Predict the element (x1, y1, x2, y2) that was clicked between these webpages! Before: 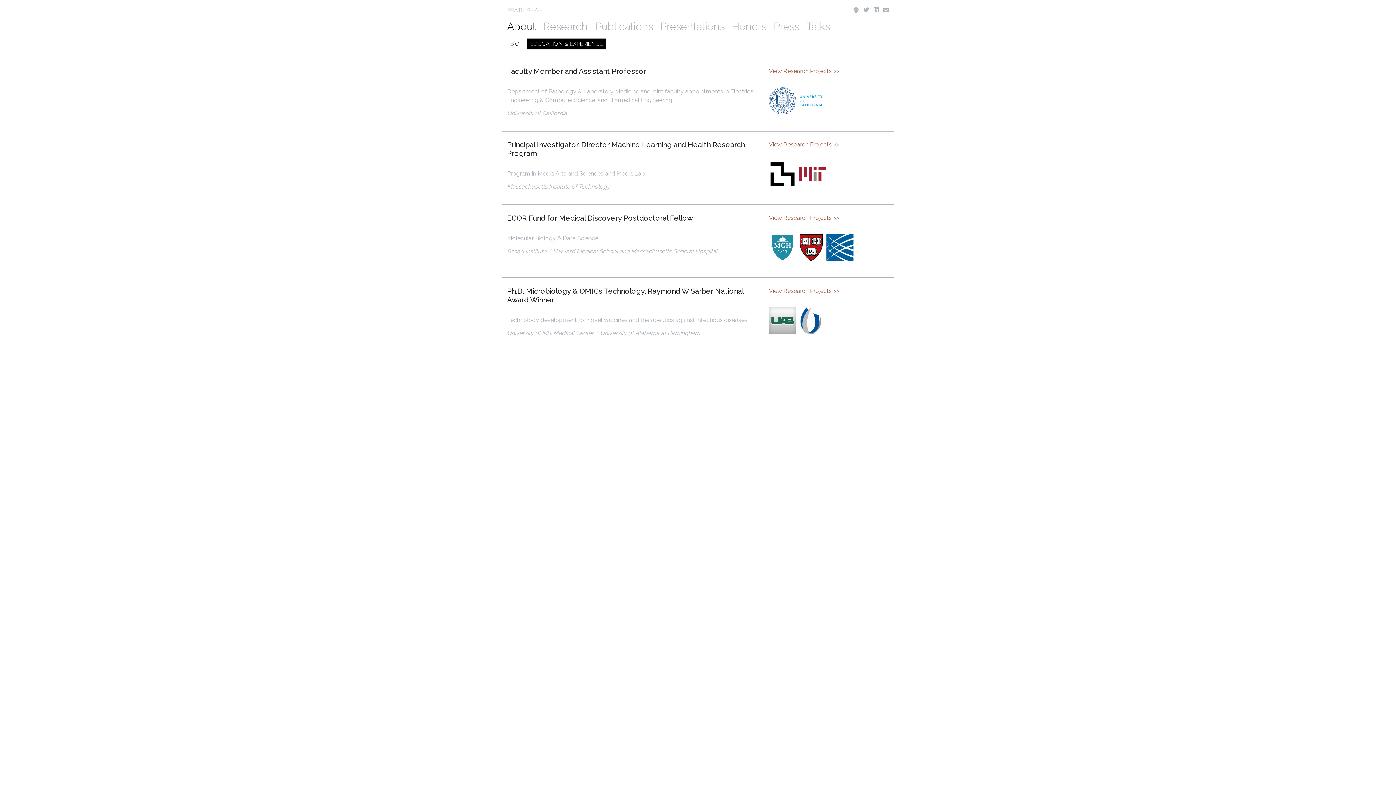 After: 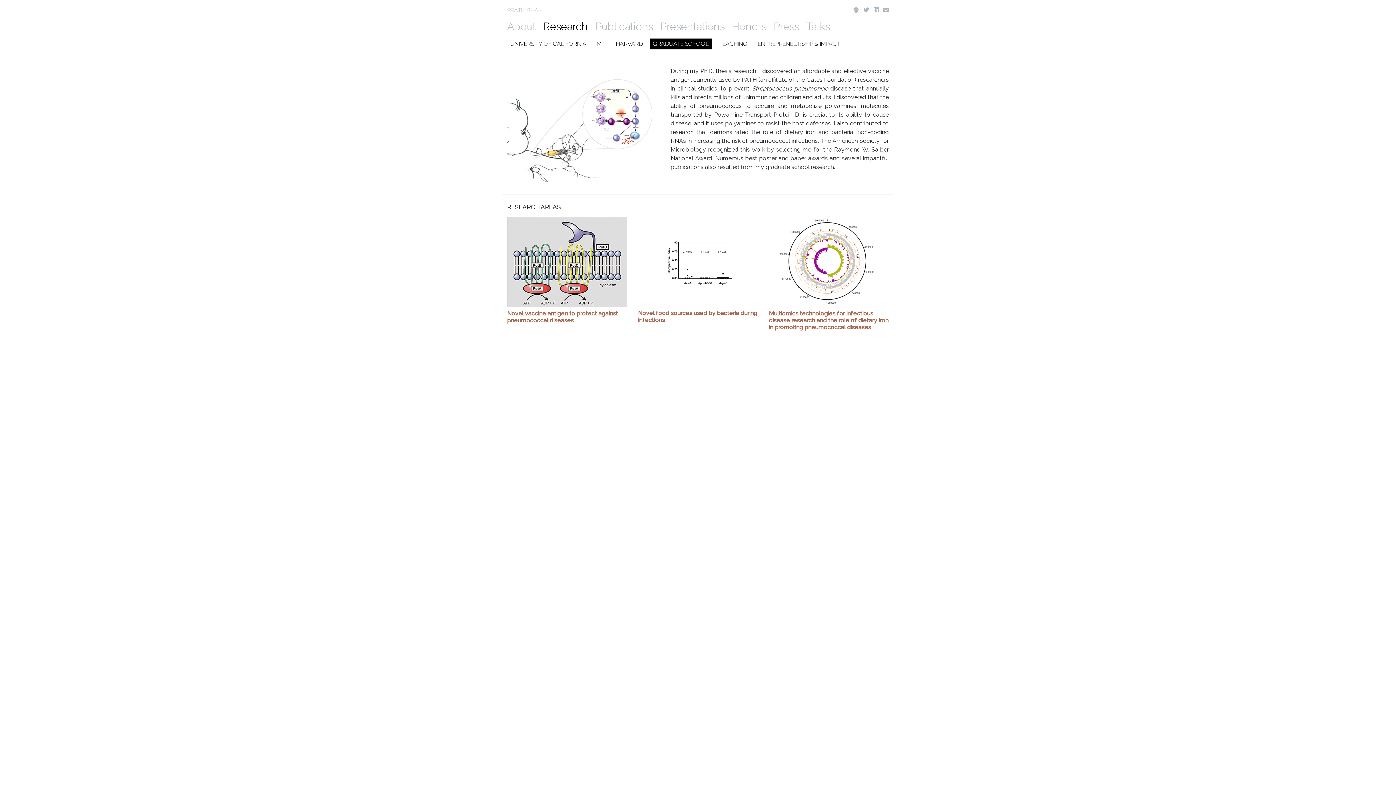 Action: bbox: (769, 287, 839, 294) label: View Research Projects >>